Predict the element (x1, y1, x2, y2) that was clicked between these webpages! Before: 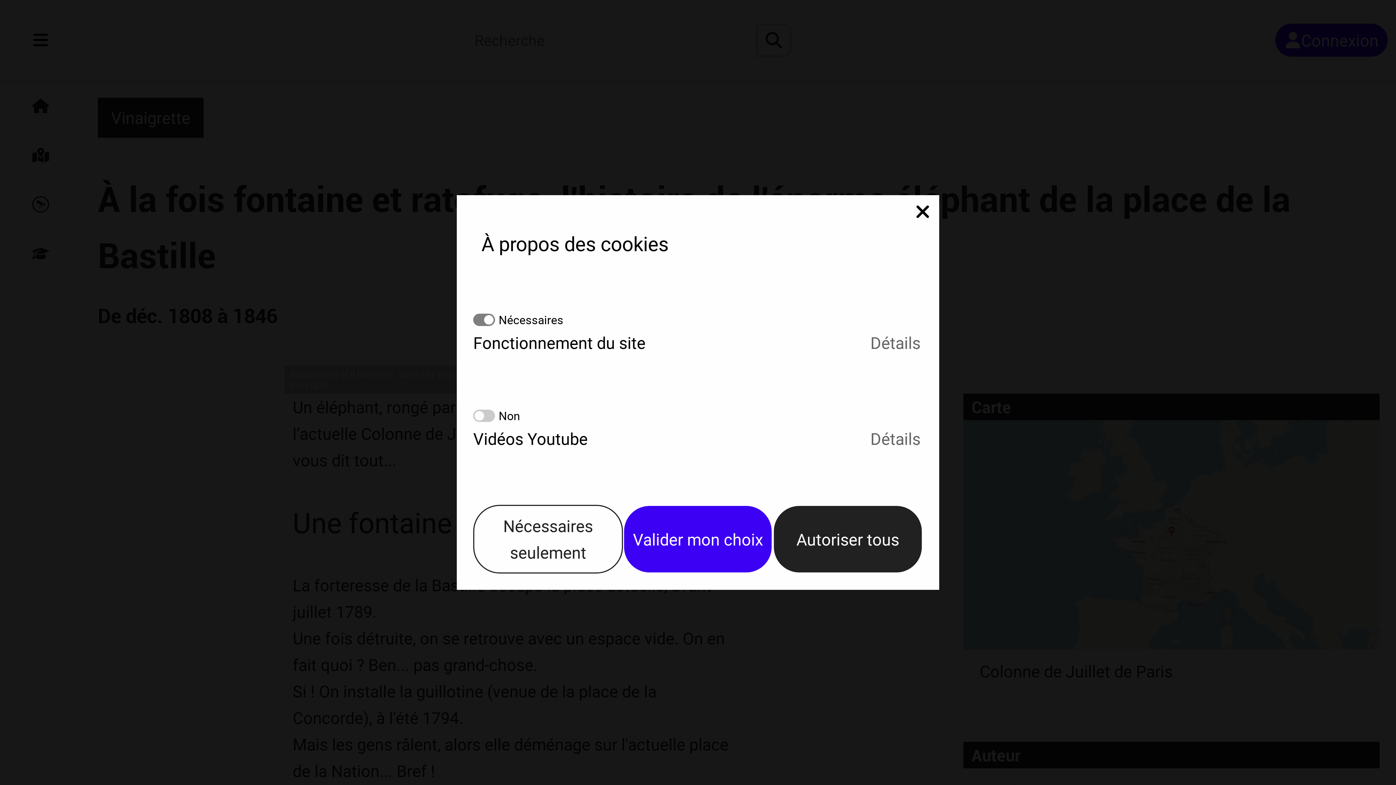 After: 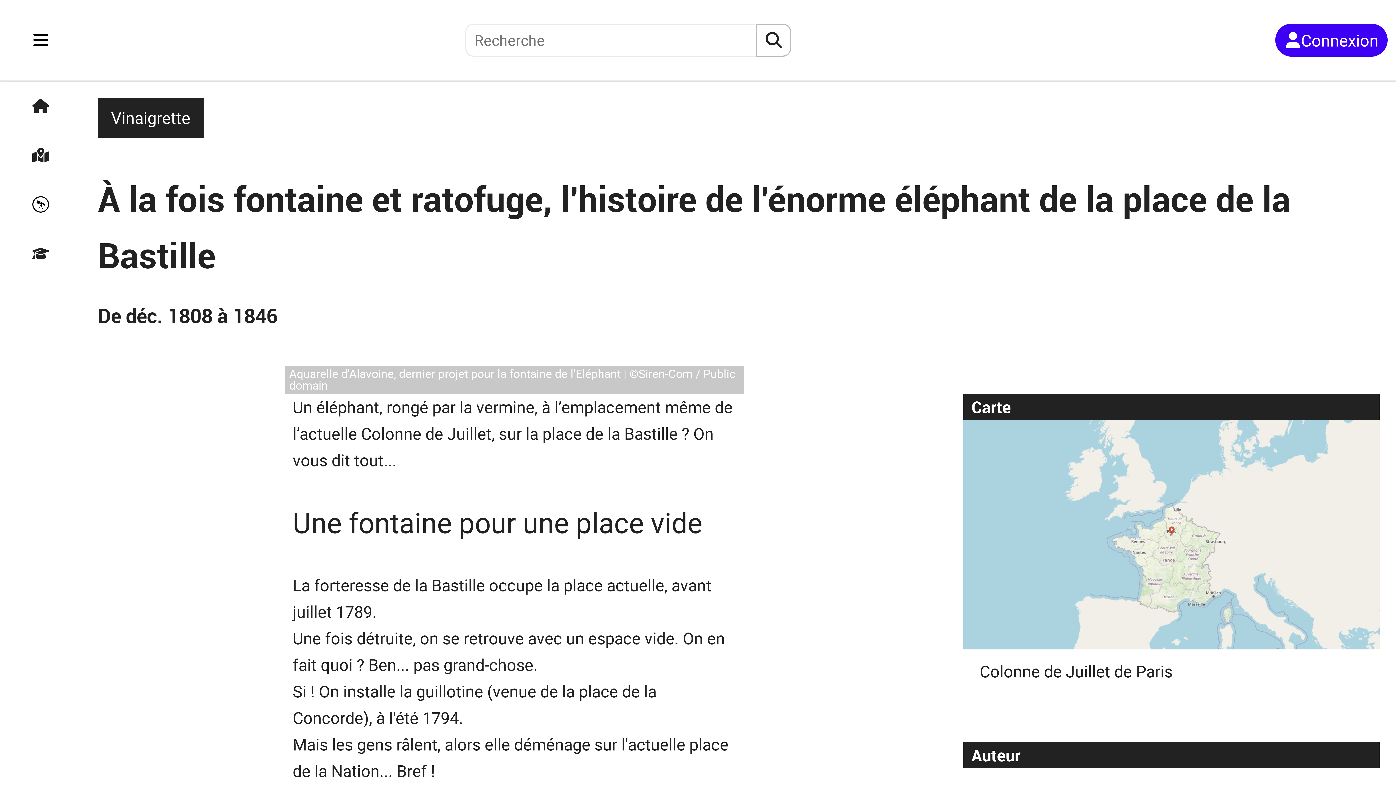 Action: label: Nécessaires seulement bbox: (473, 505, 623, 573)